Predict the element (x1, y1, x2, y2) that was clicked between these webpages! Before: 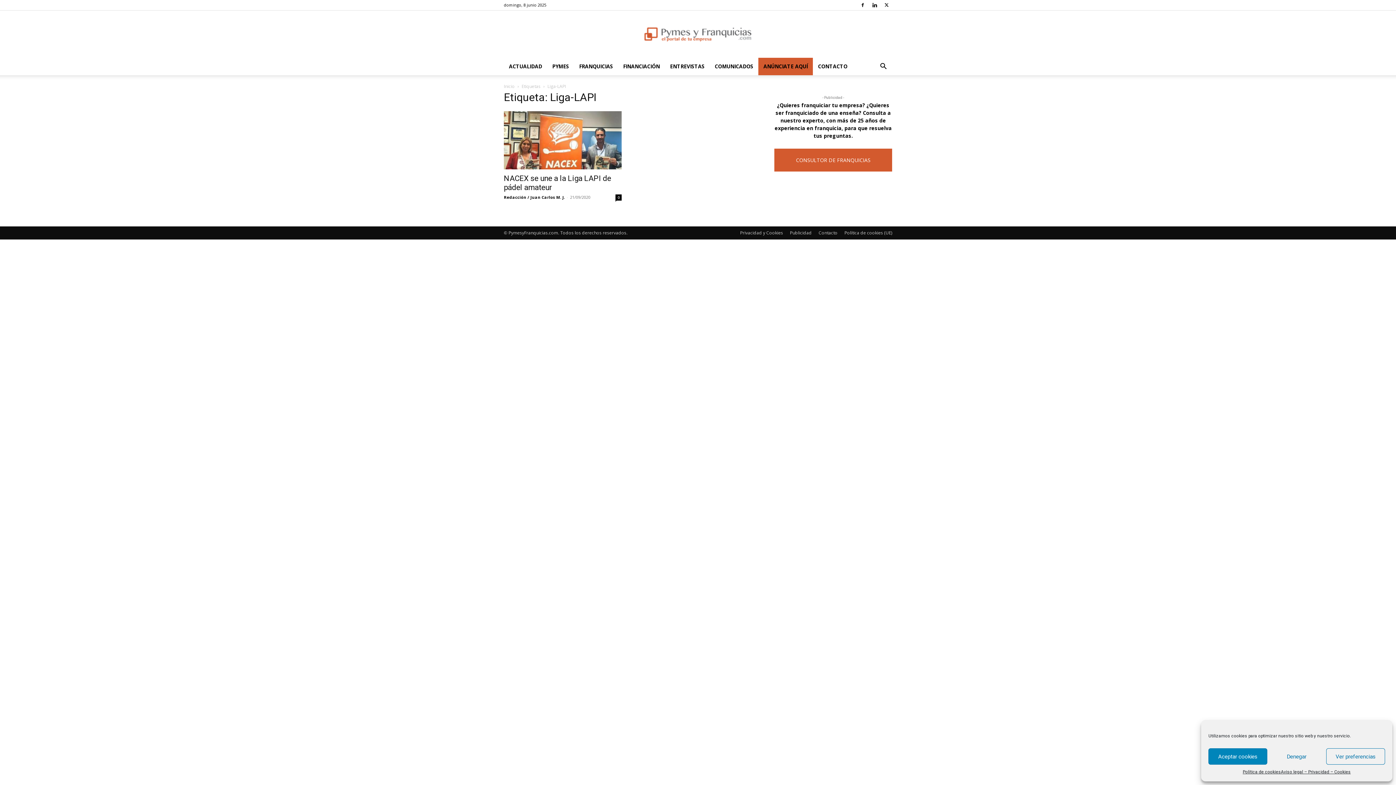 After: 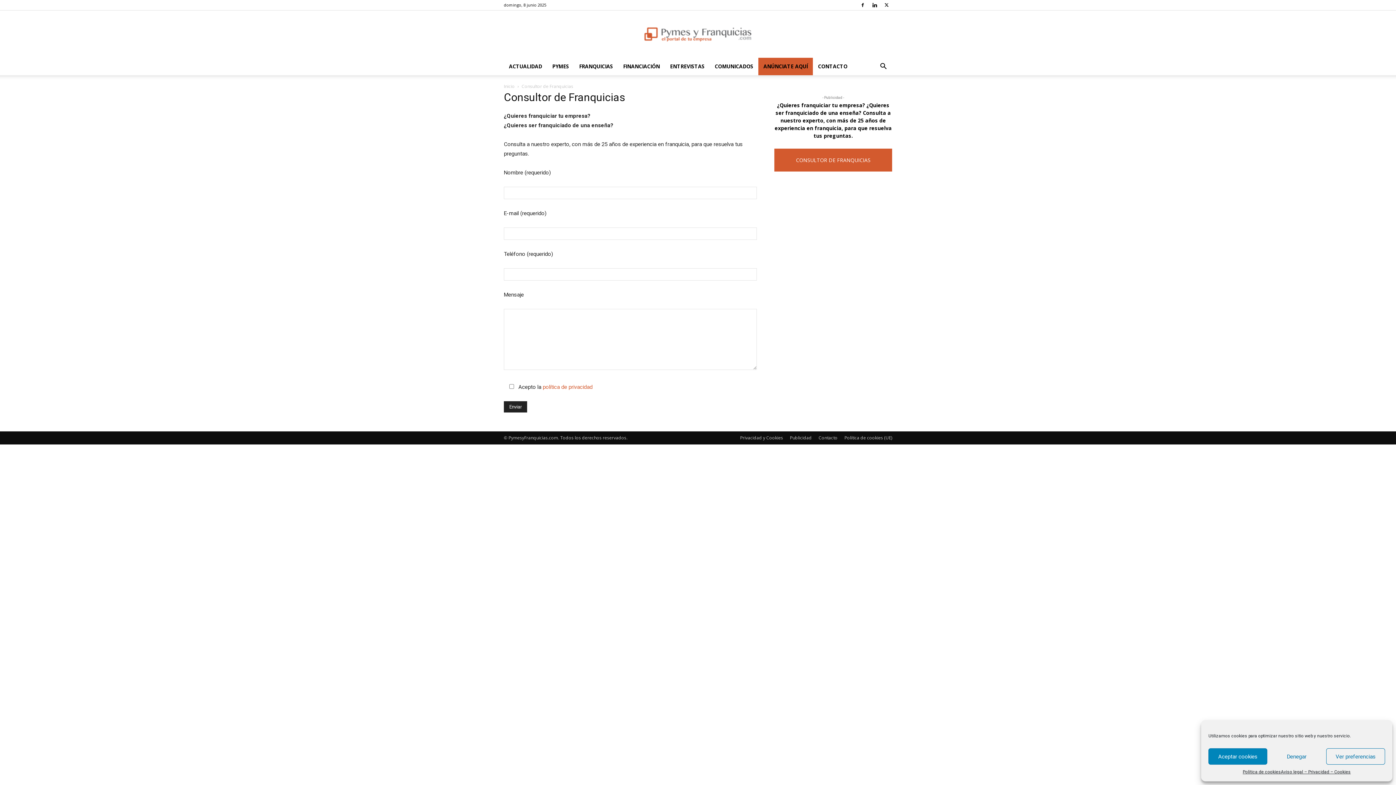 Action: bbox: (774, 148, 892, 171) label: CONSULTOR DE FRANQUICIAS